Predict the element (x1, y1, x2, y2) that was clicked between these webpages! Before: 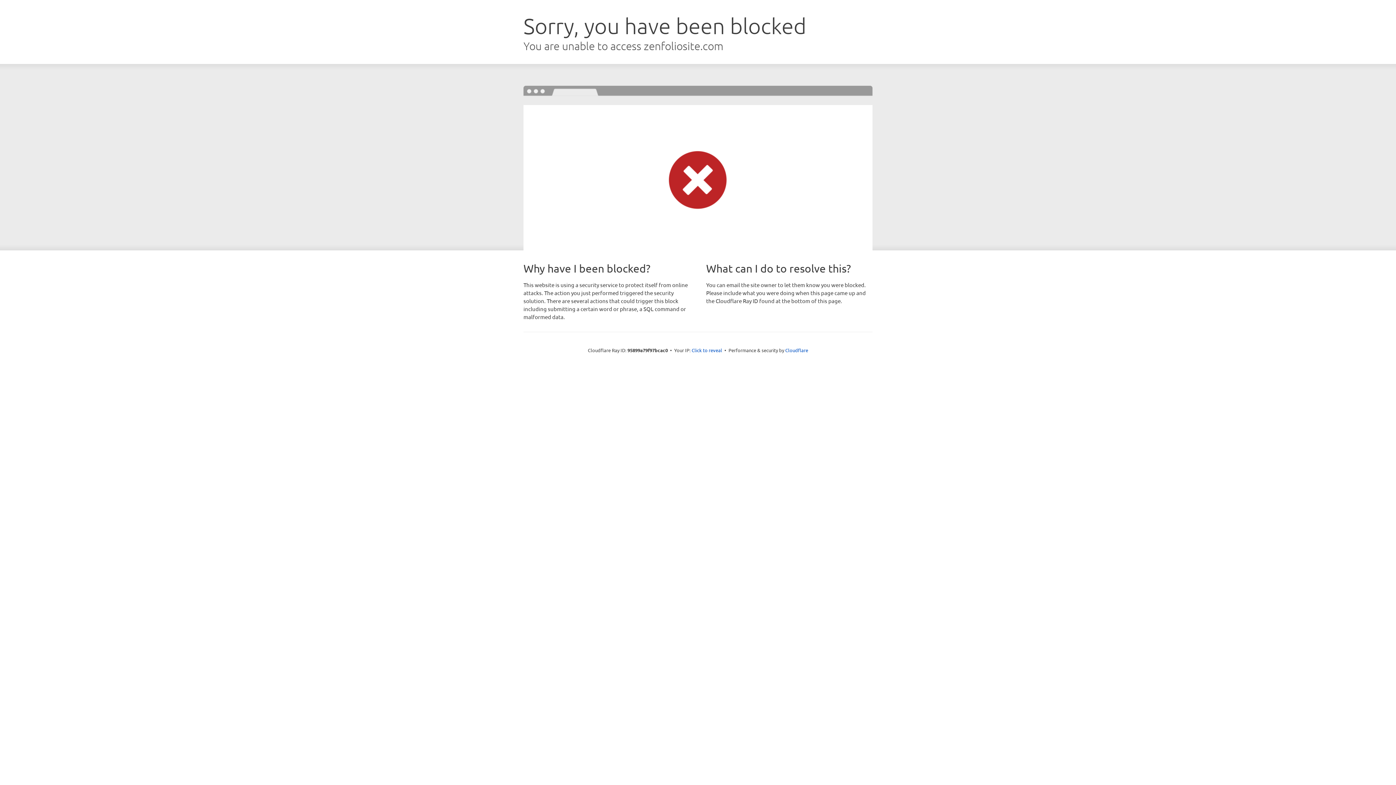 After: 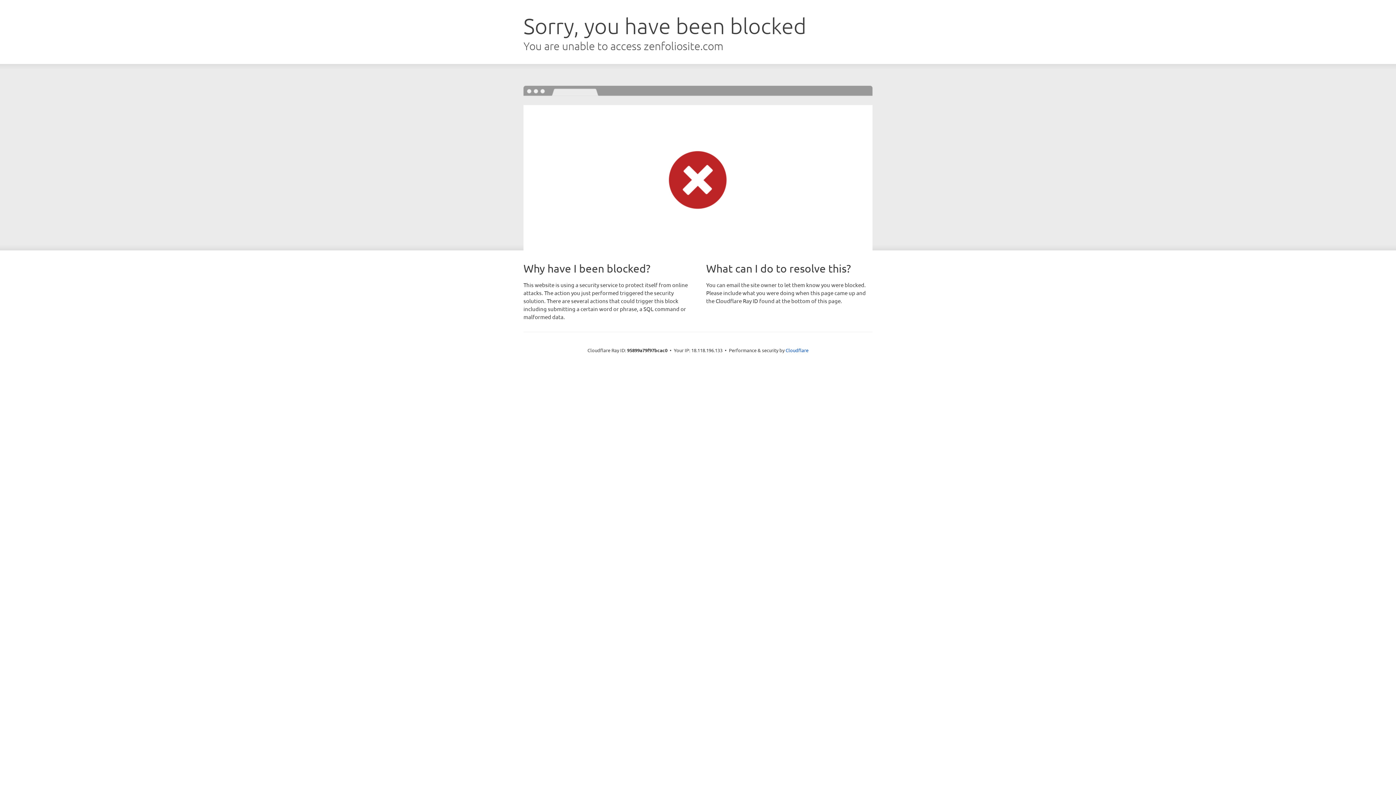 Action: label: Click to reveal bbox: (691, 346, 722, 353)